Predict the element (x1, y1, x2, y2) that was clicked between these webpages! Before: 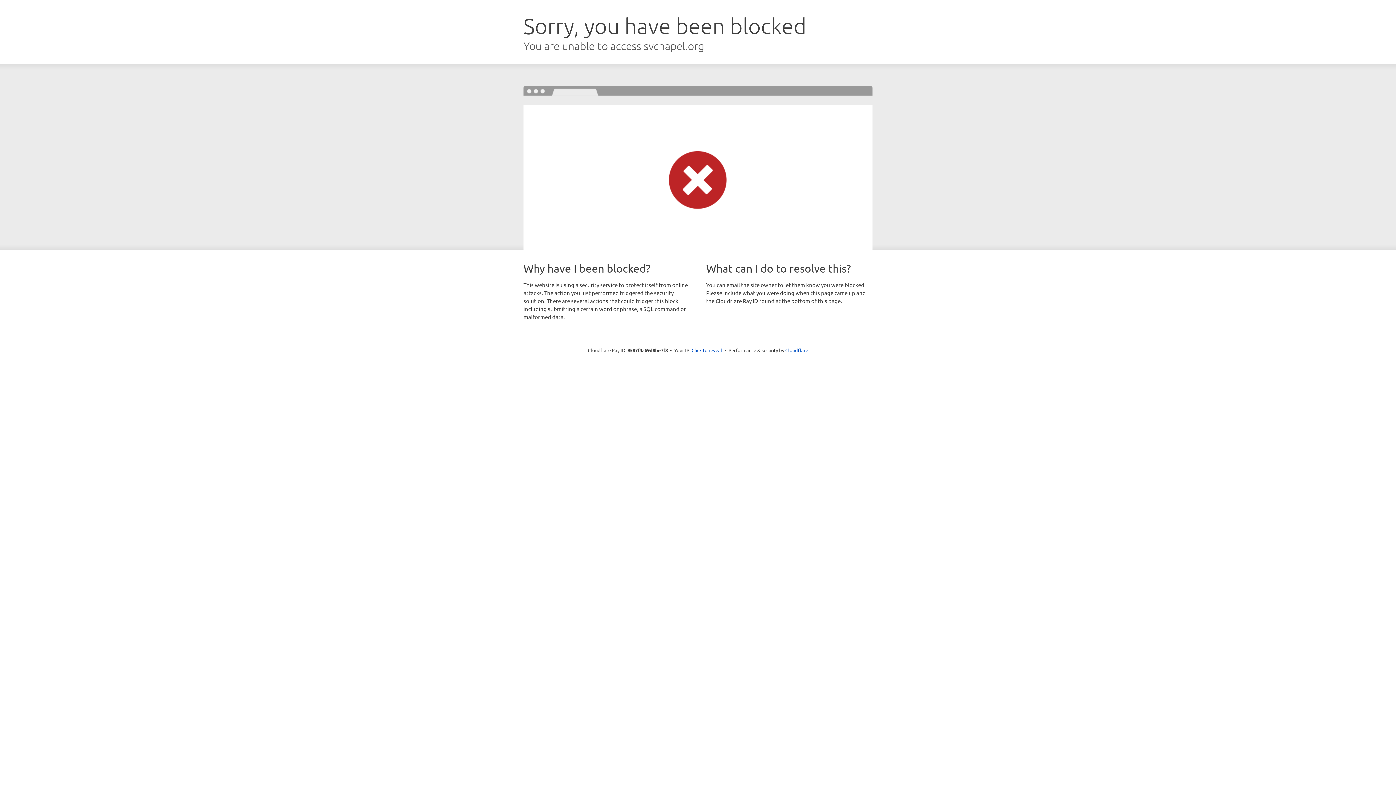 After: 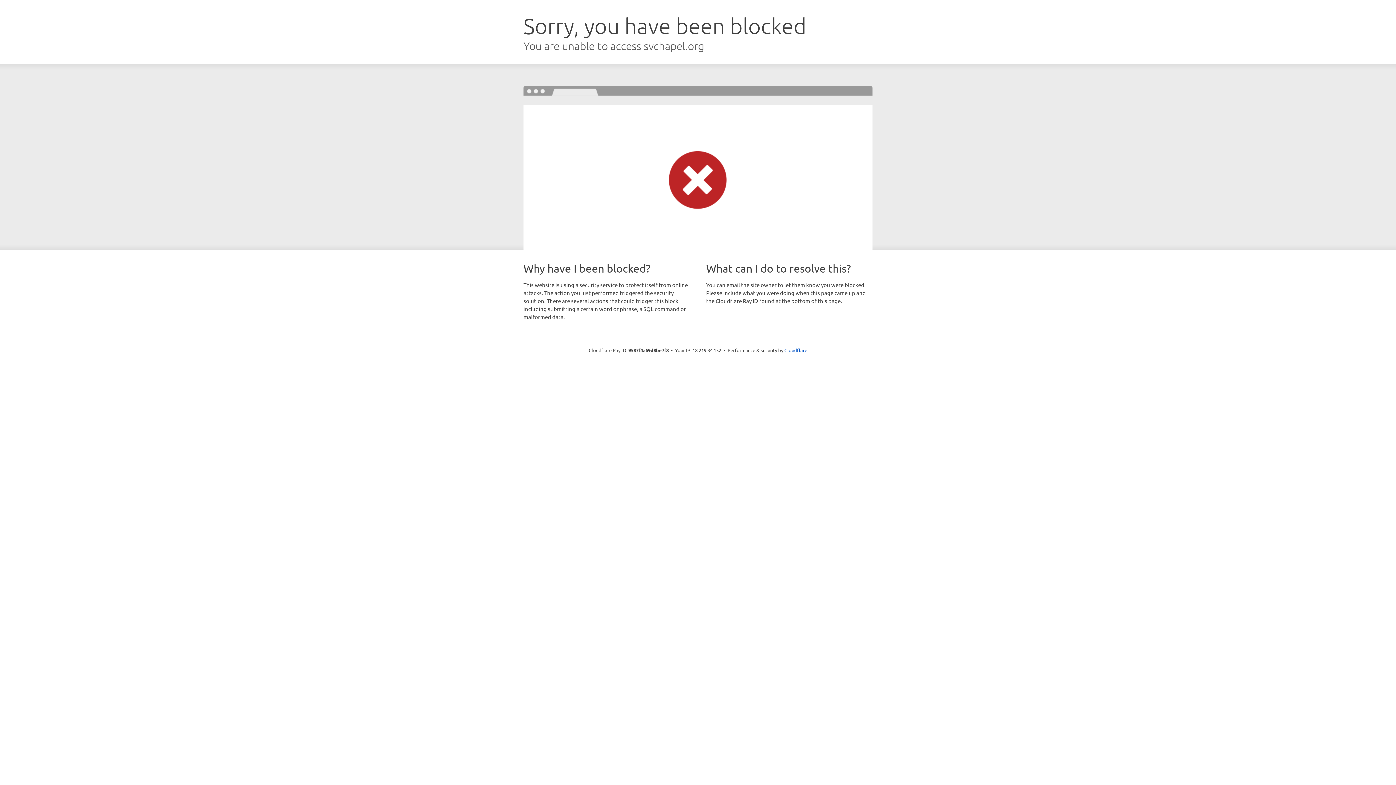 Action: label: Click to reveal bbox: (691, 346, 722, 353)